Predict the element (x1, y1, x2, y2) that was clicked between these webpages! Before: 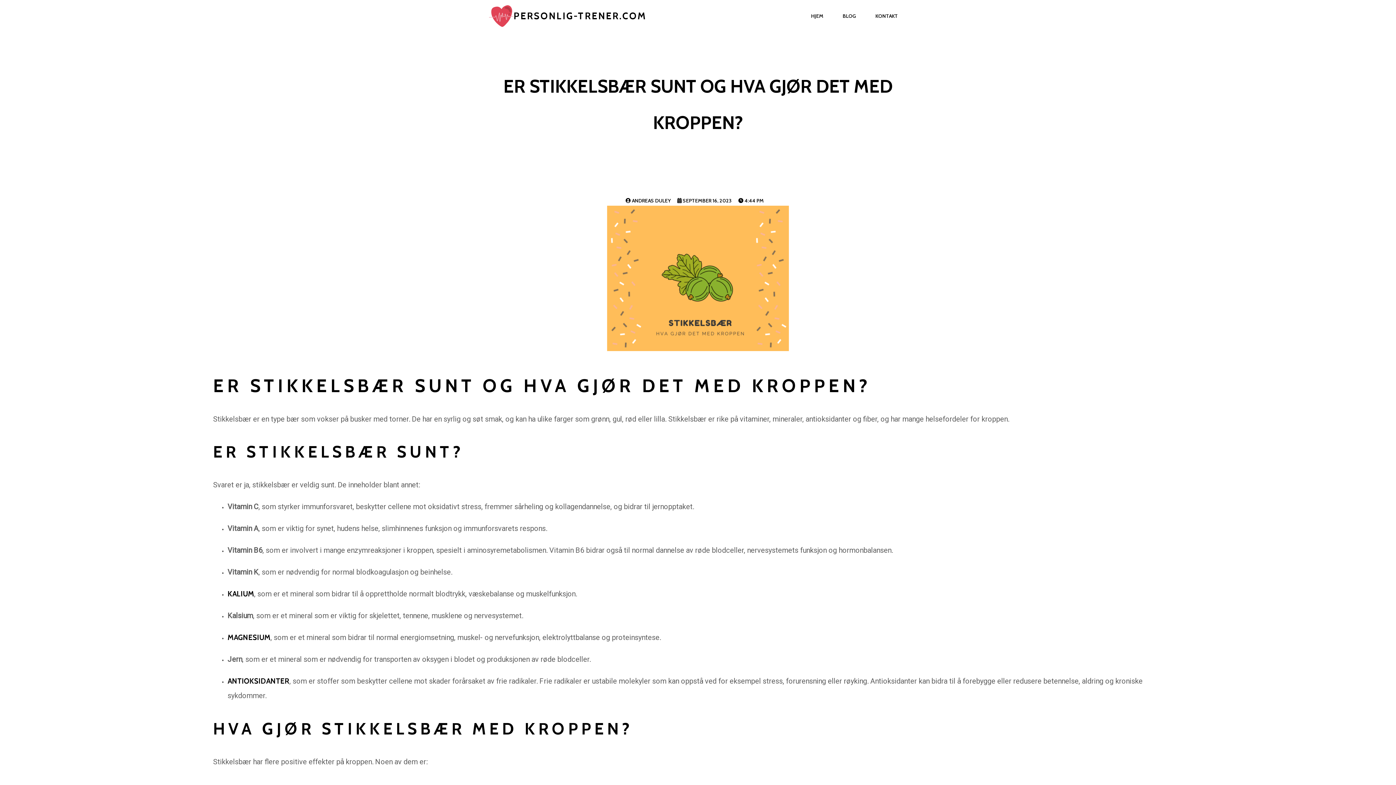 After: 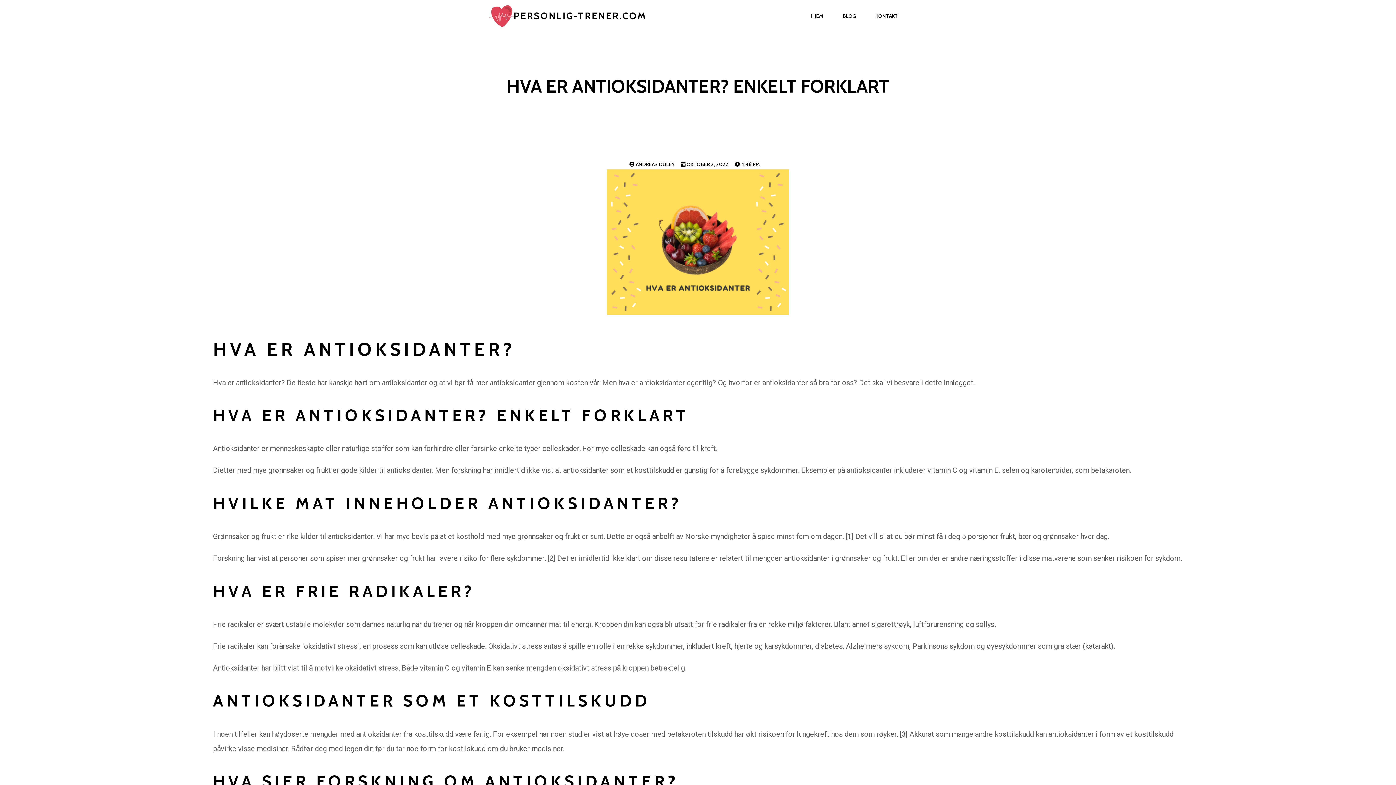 Action: label: ANTIOKSIDANTER bbox: (227, 677, 289, 685)